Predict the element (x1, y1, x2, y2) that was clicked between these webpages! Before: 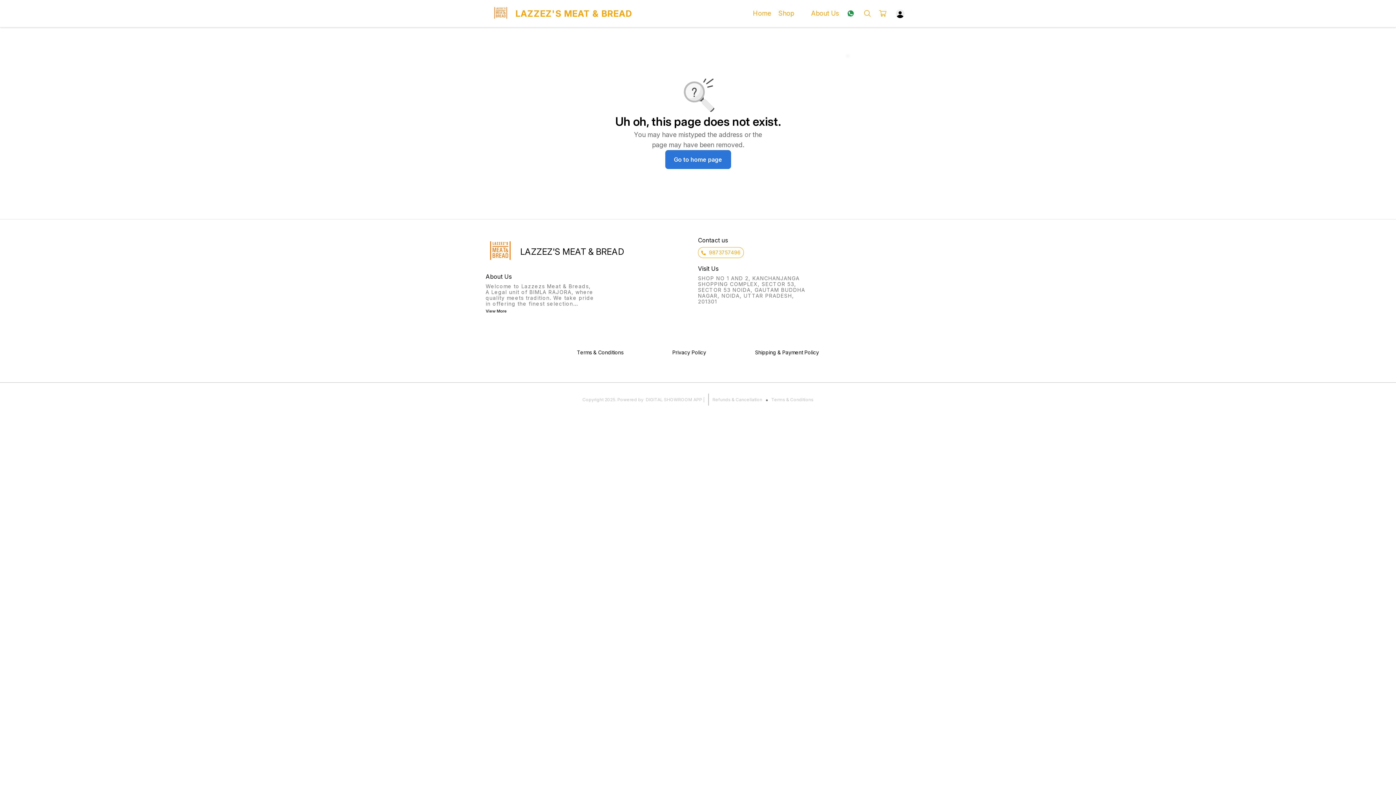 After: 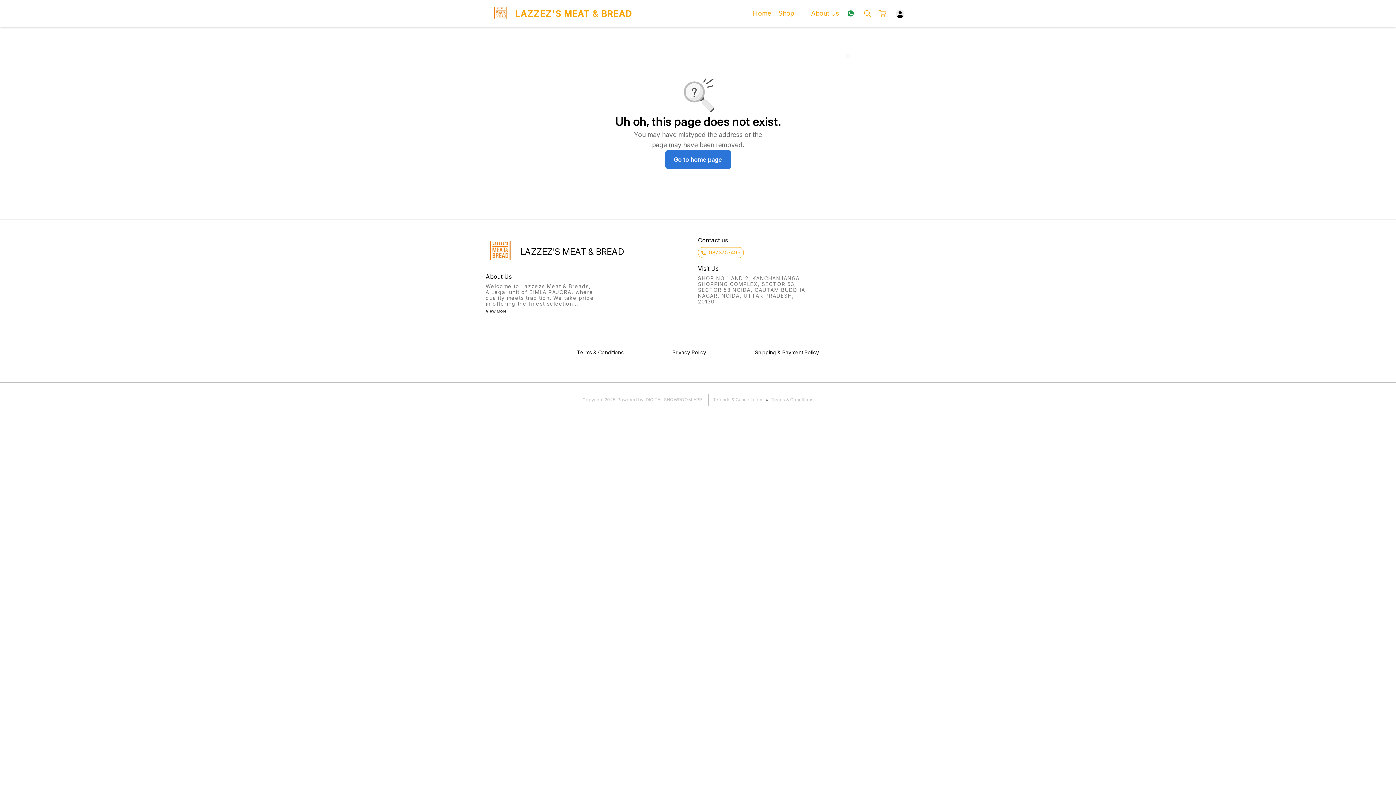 Action: label: Terms & Conditions bbox: (771, 397, 813, 402)